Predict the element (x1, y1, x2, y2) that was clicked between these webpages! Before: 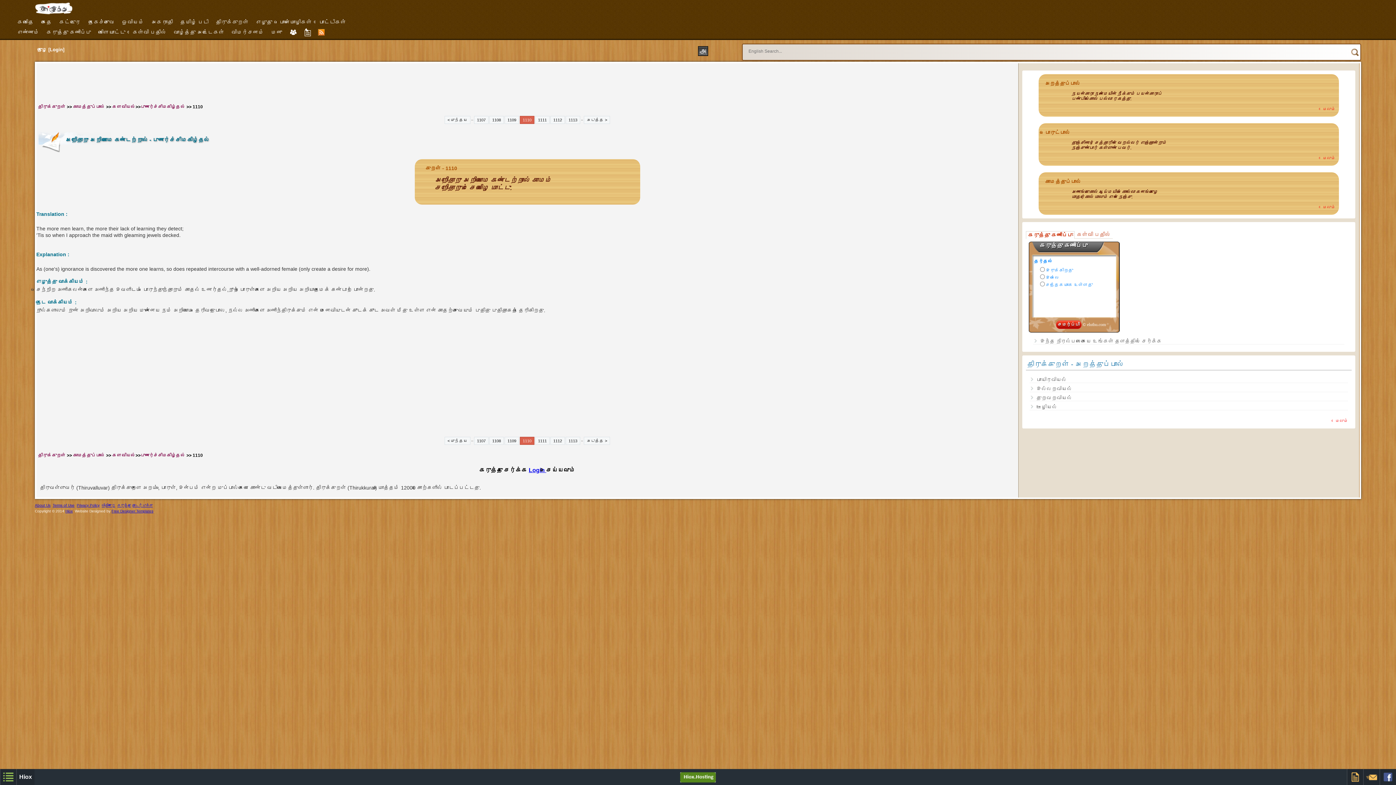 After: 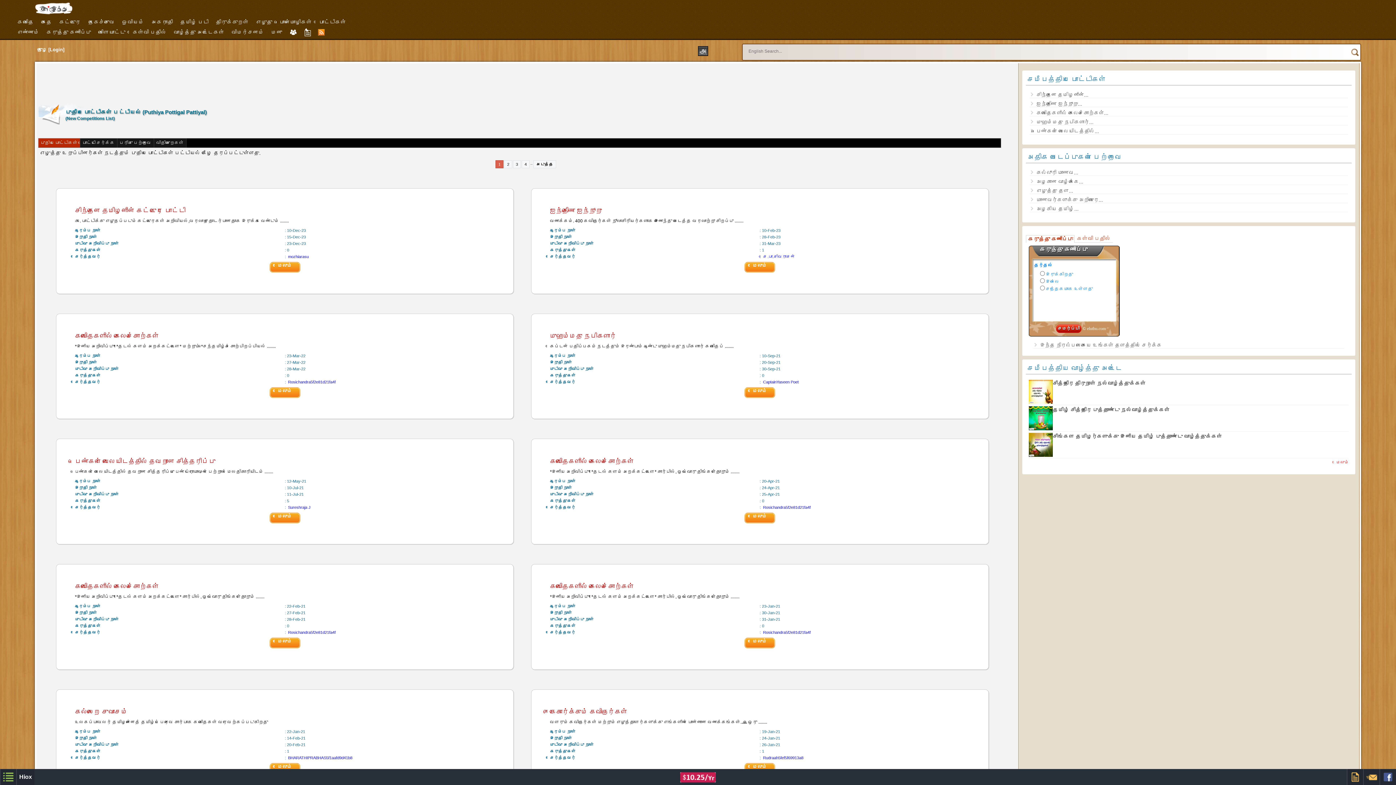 Action: label: போட்டிகள் bbox: (315, 17, 349, 27)